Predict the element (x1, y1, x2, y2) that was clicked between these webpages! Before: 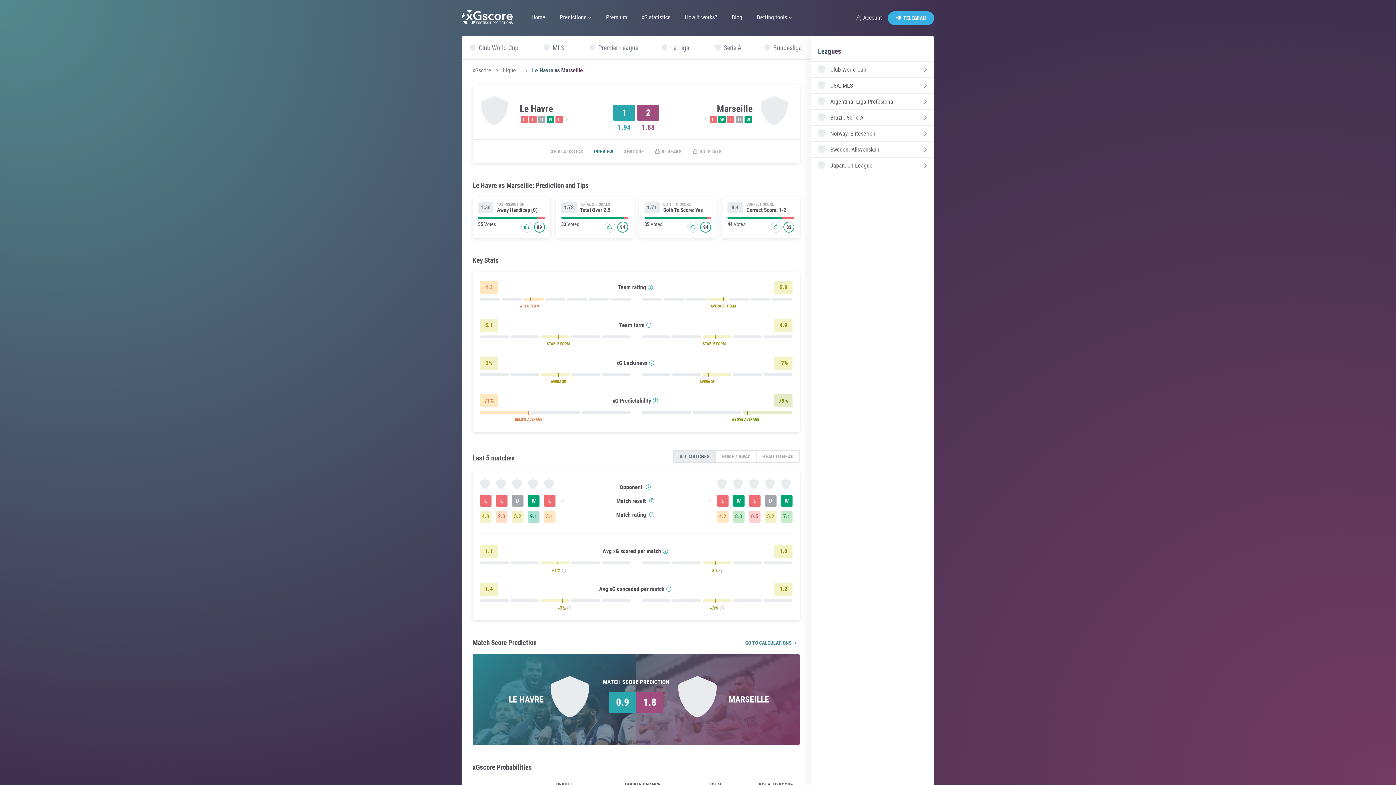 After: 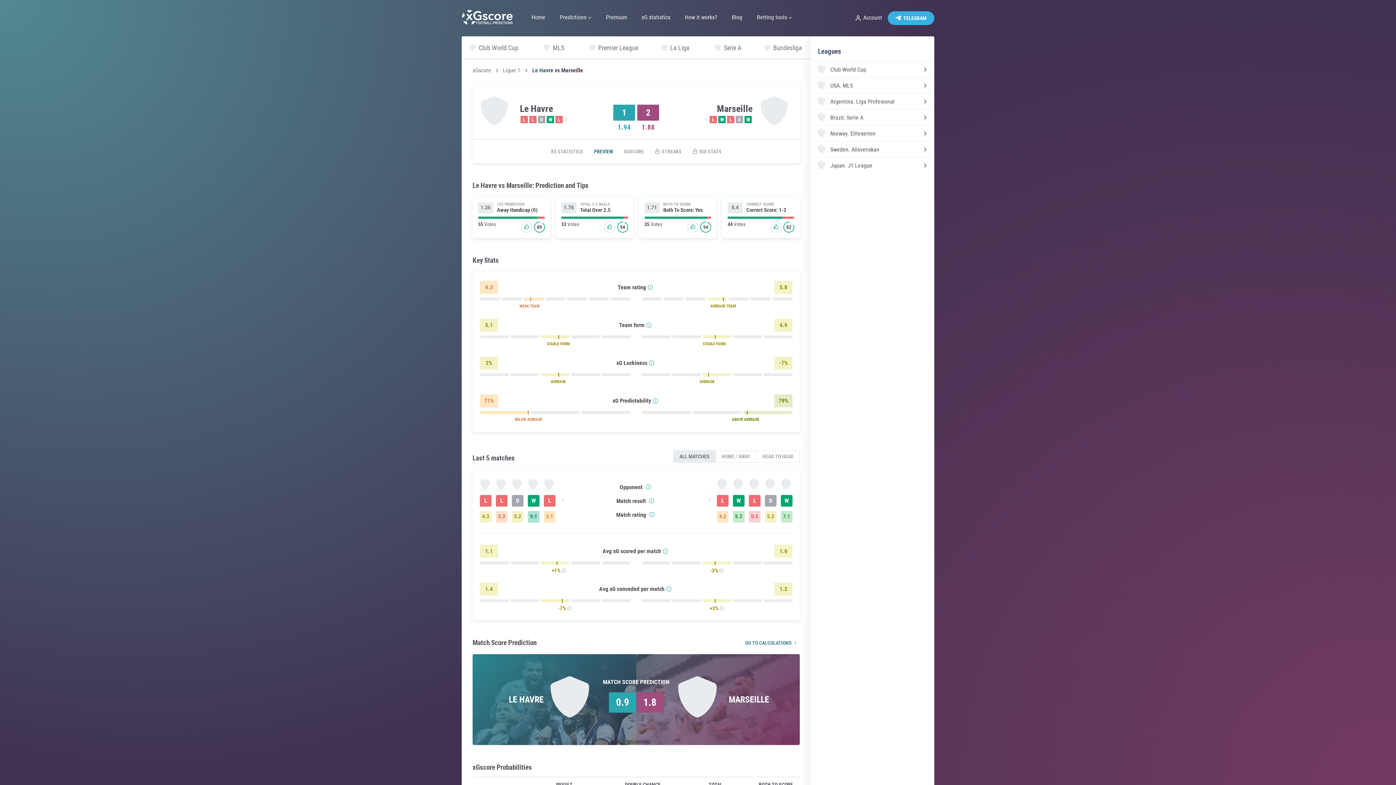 Action: label: PREVIEW bbox: (588, 139, 618, 163)